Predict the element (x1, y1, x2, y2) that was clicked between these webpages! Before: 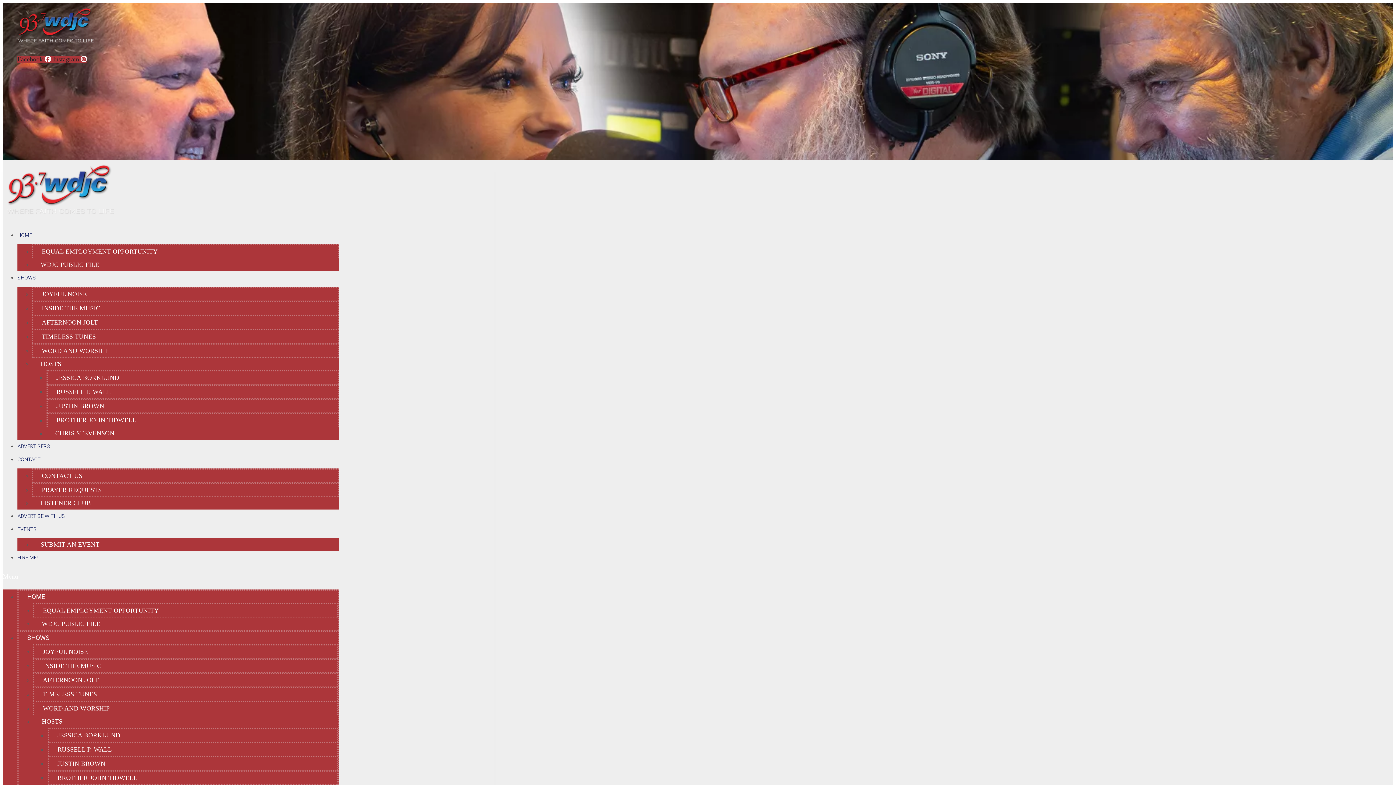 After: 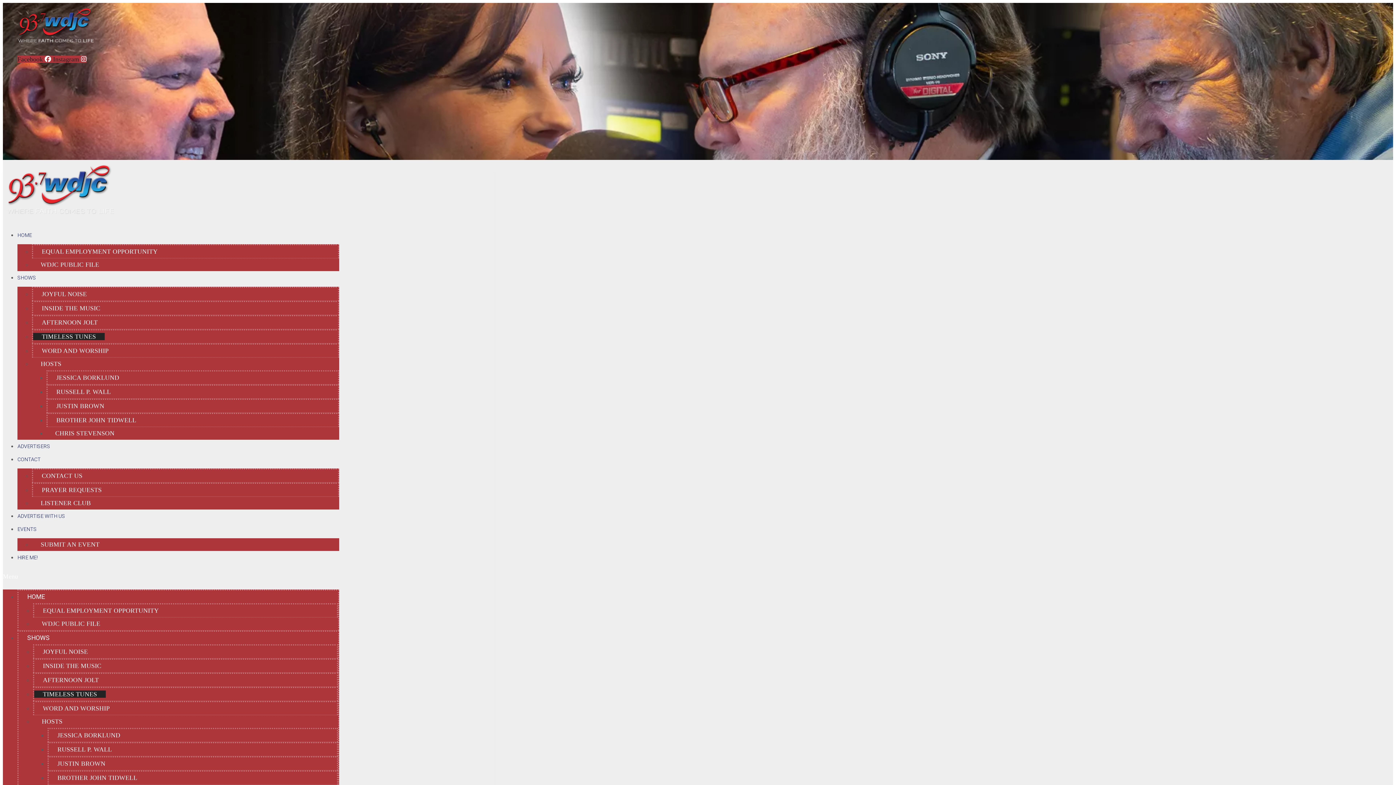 Action: bbox: (34, 690, 105, 698) label: TIMELESS TUNES